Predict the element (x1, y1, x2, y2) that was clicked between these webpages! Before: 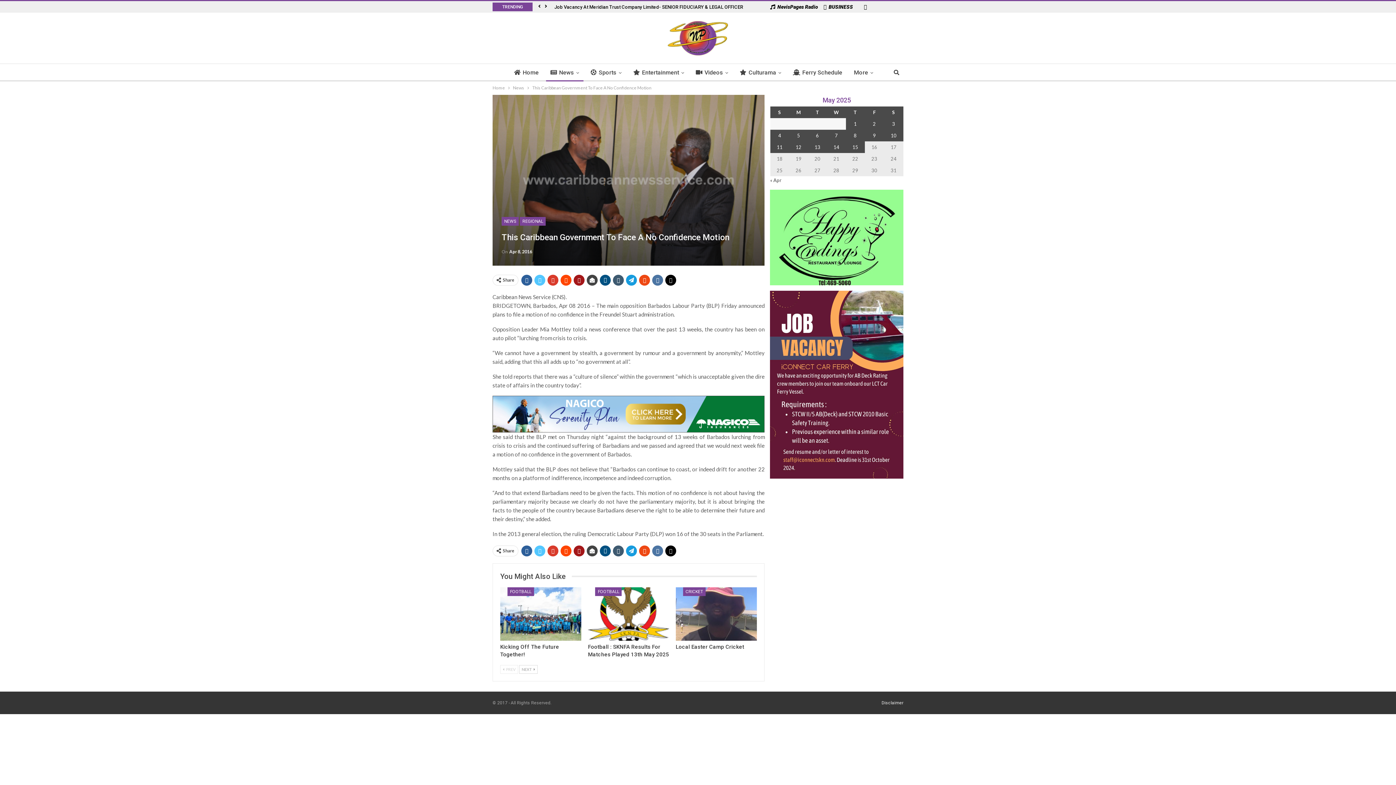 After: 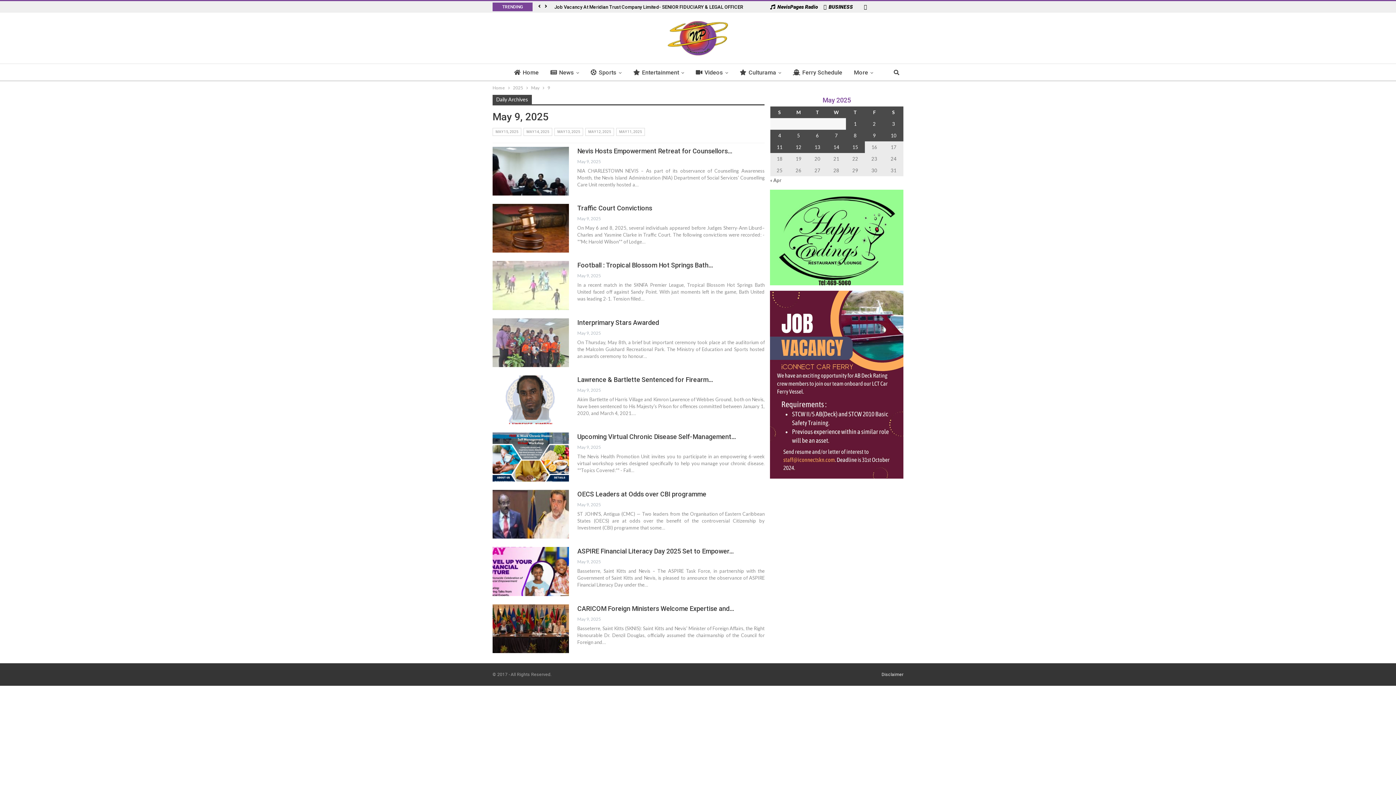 Action: bbox: (873, 132, 876, 138) label: Posts published on 9 May 2025